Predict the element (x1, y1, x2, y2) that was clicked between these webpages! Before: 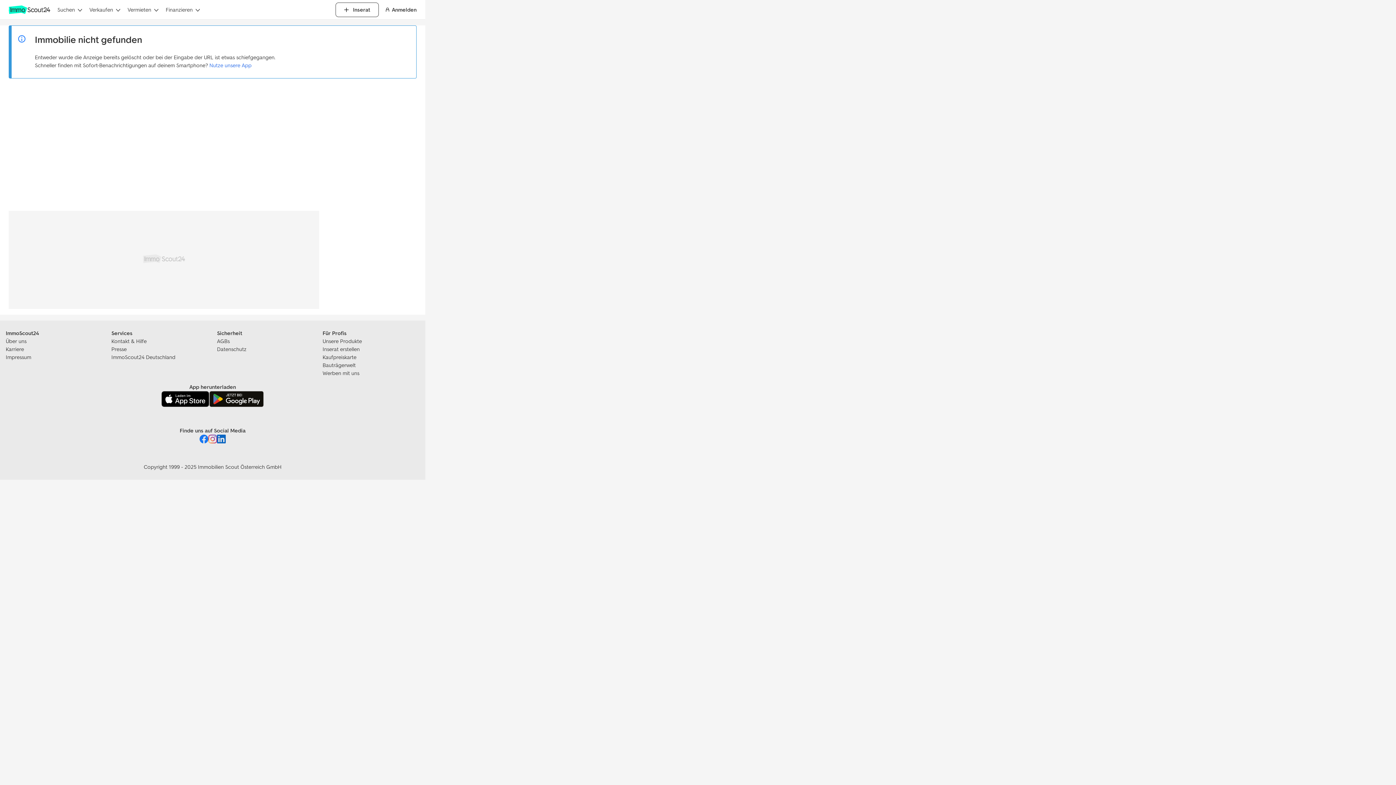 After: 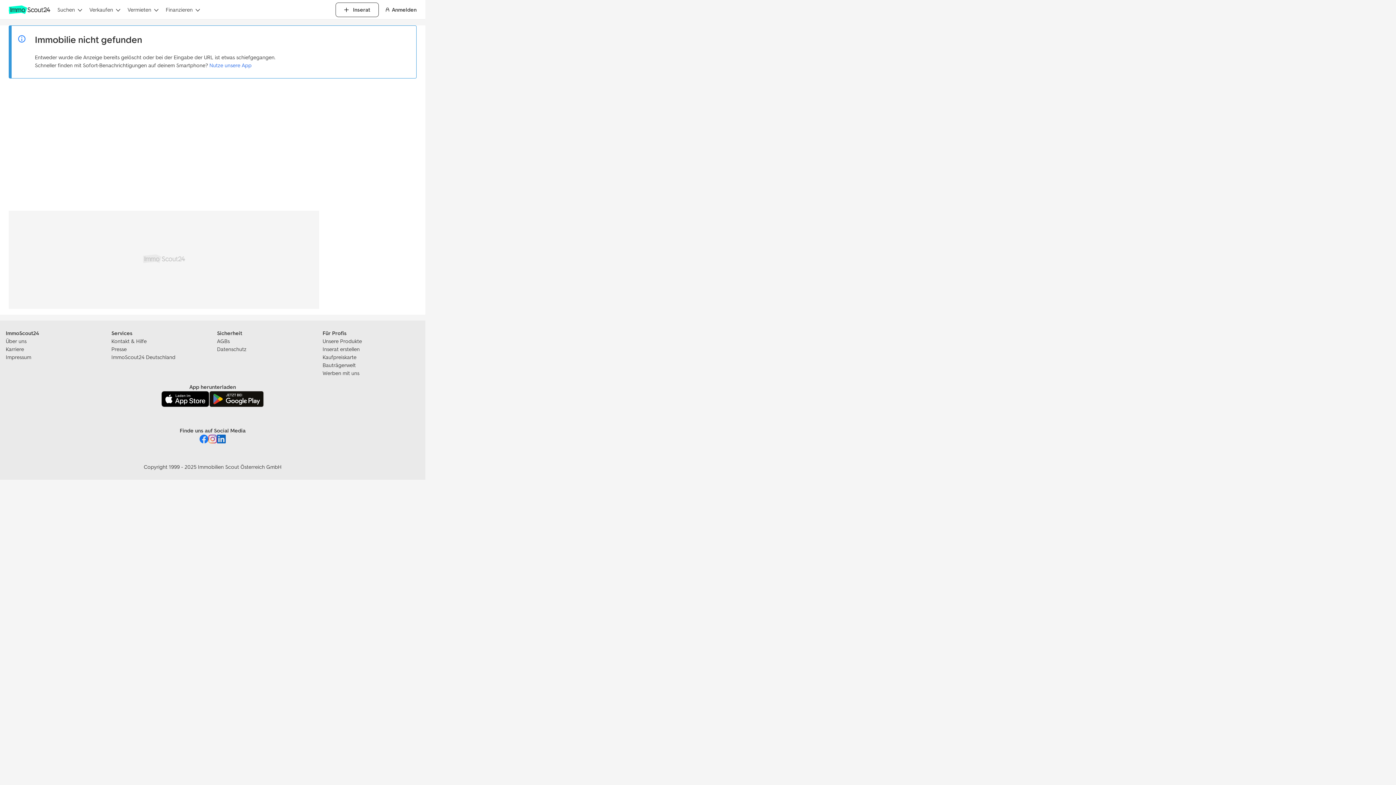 Action: bbox: (209, 391, 263, 409)